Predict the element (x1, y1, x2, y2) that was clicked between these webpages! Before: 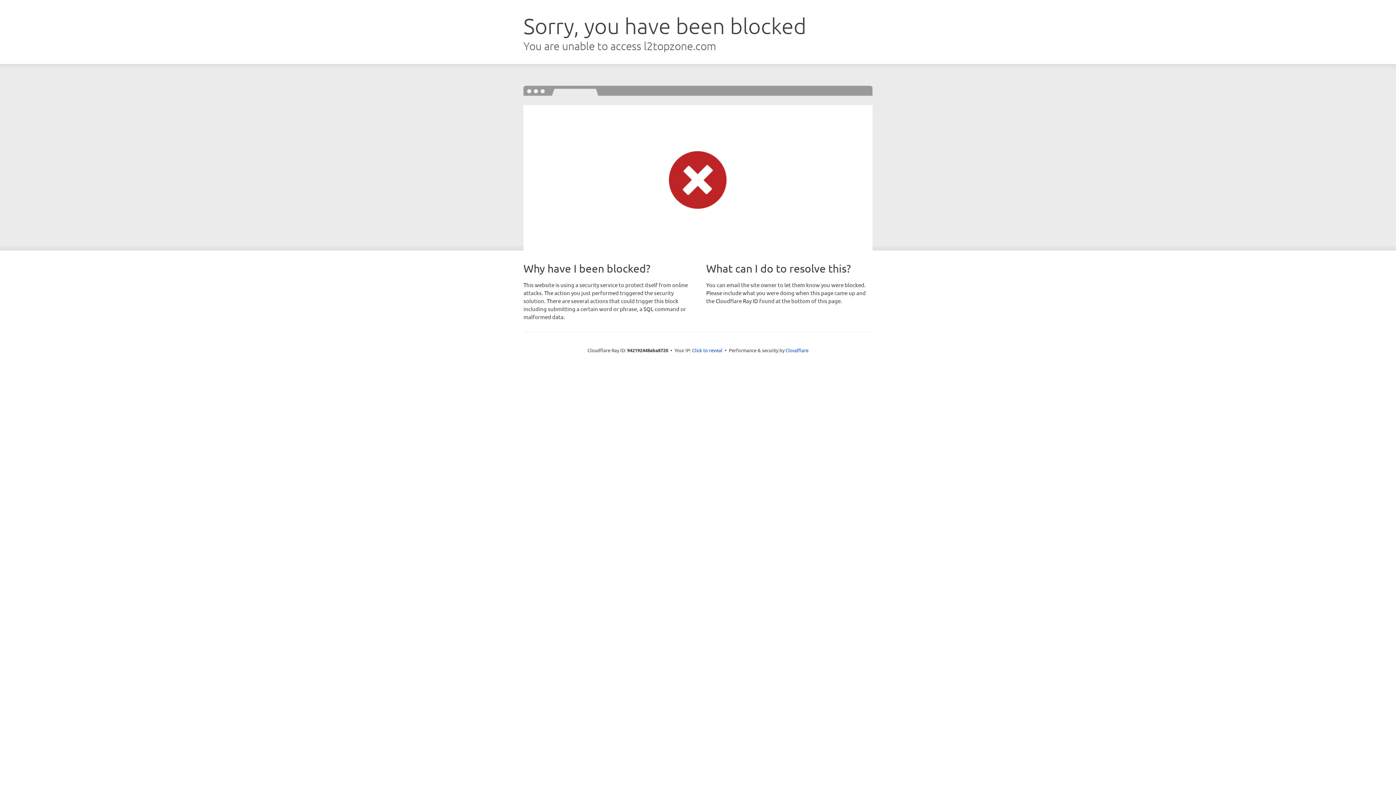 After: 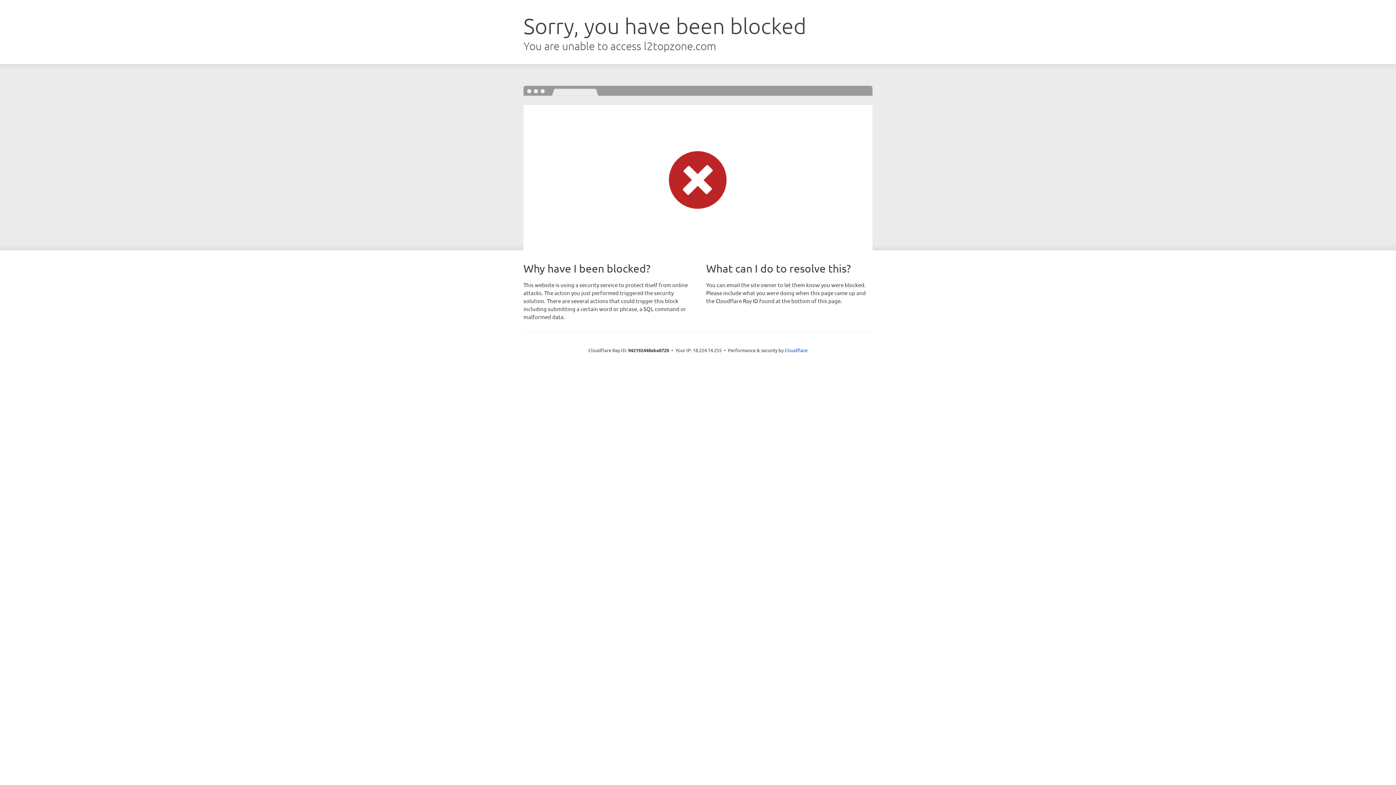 Action: label: Click to reveal bbox: (692, 346, 722, 353)